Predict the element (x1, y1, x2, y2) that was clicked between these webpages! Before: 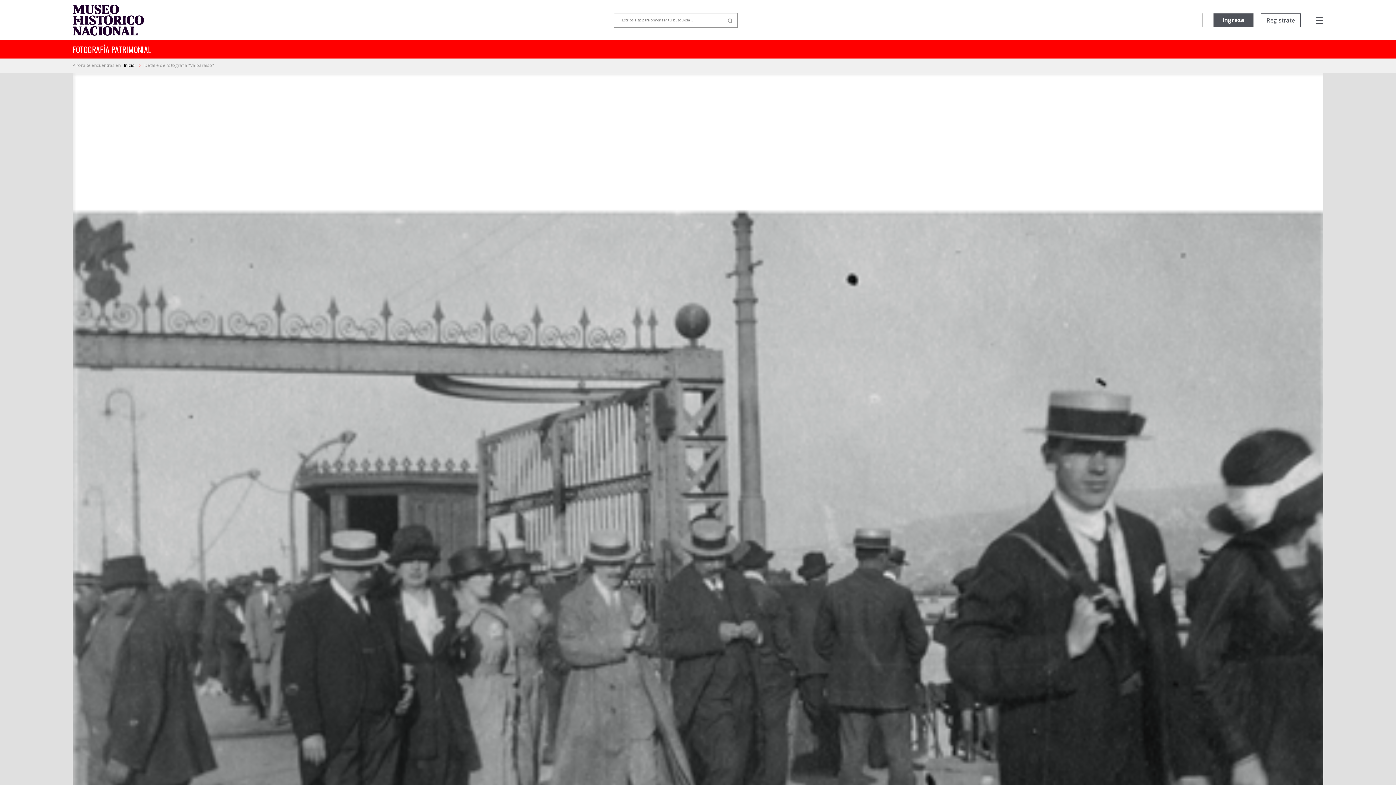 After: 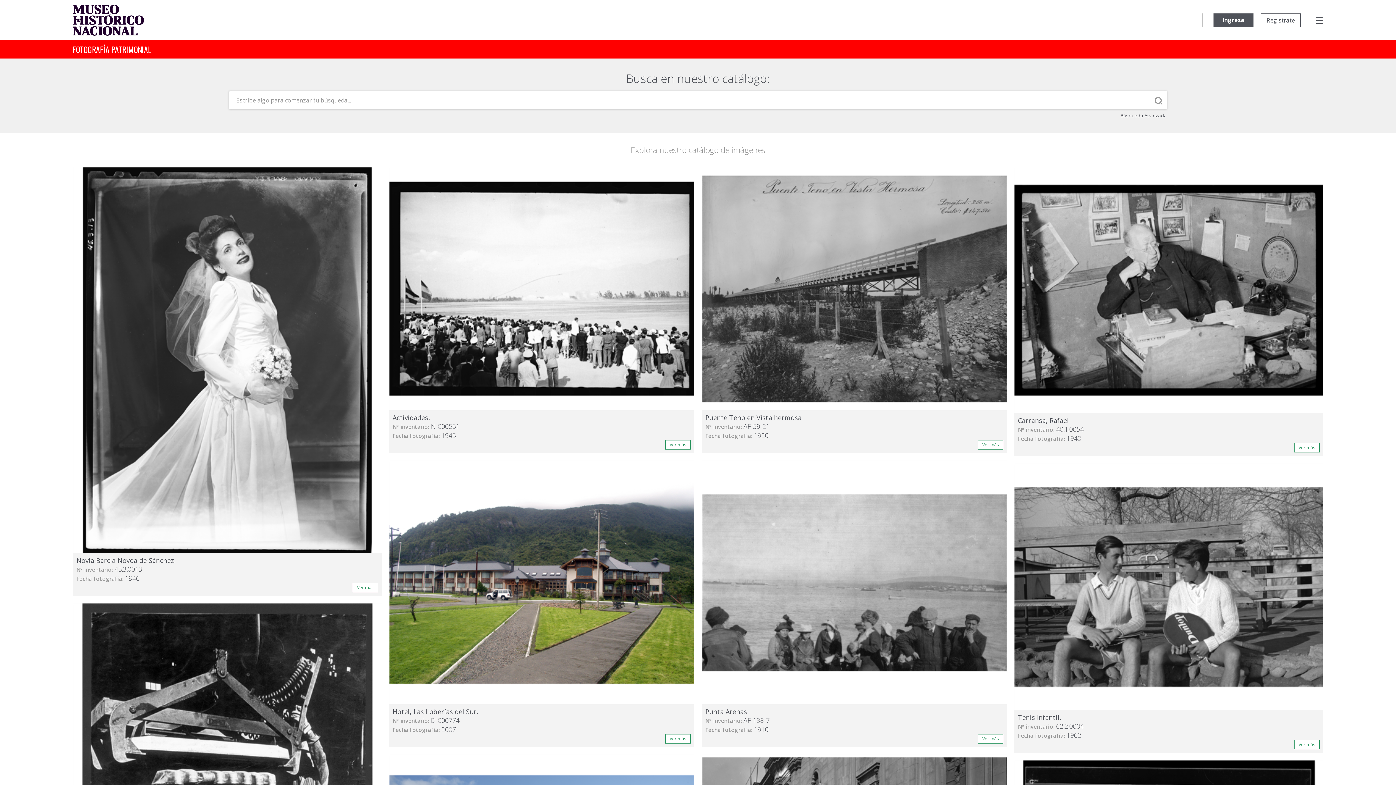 Action: label: Inicio  bbox: (124, 62, 136, 68)